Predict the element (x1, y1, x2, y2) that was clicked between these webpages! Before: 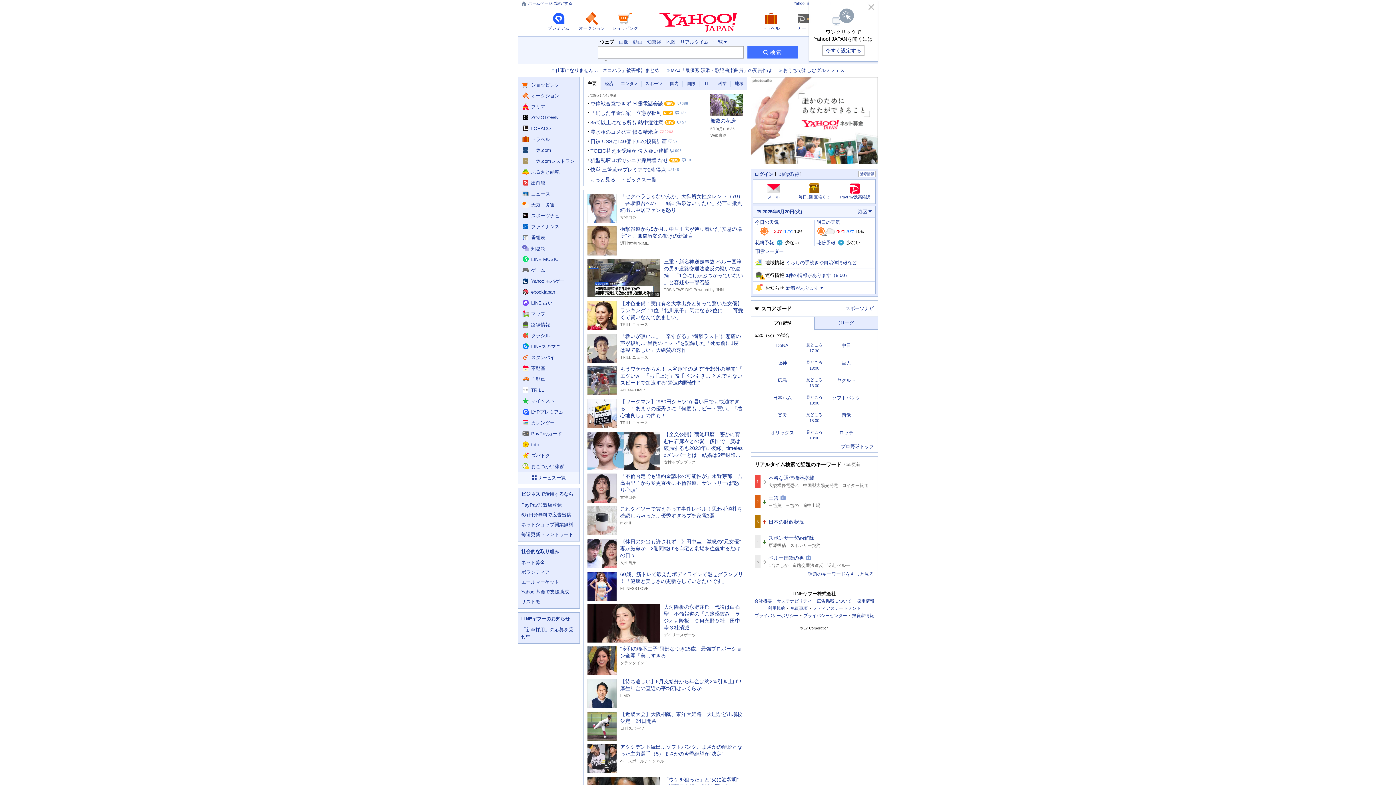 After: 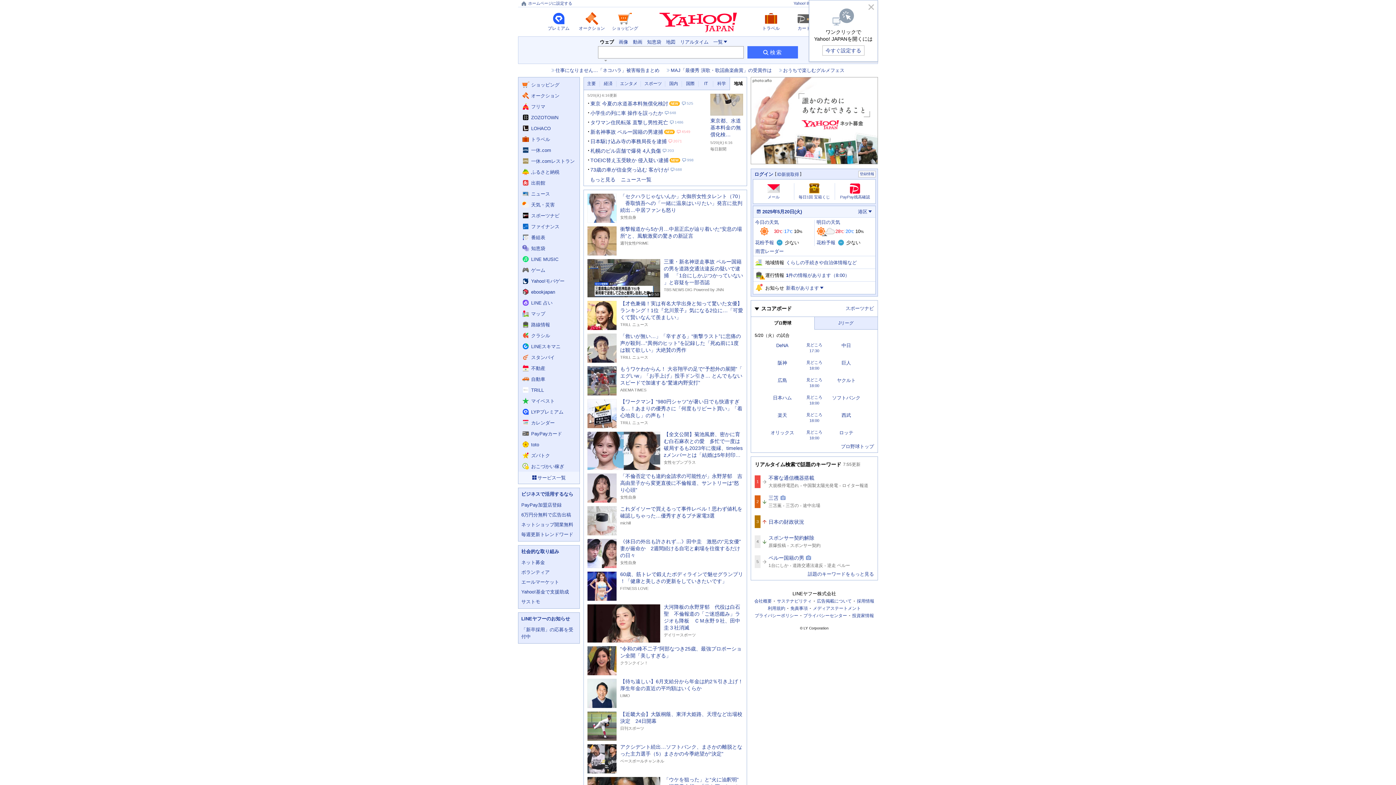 Action: label: 地域 bbox: (730, 77, 747, 90)